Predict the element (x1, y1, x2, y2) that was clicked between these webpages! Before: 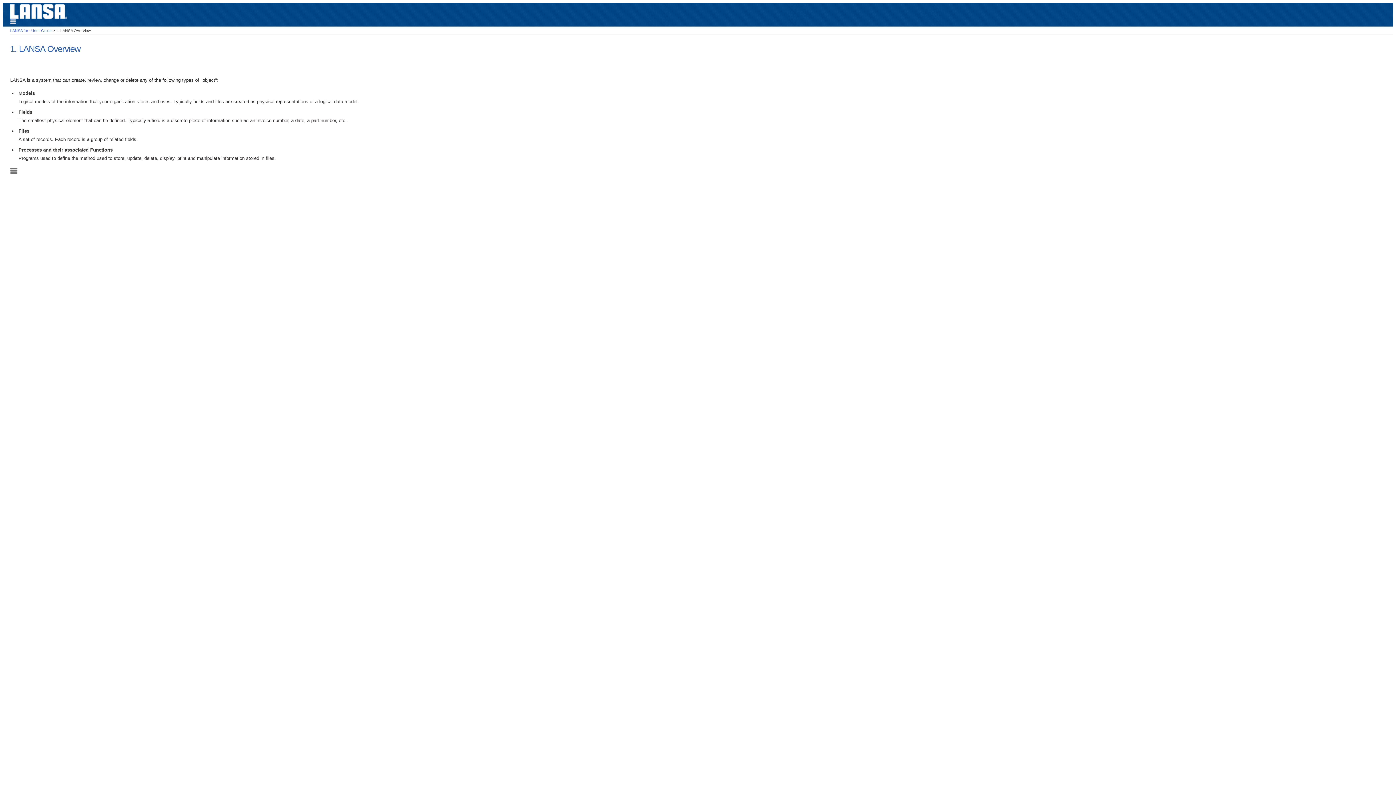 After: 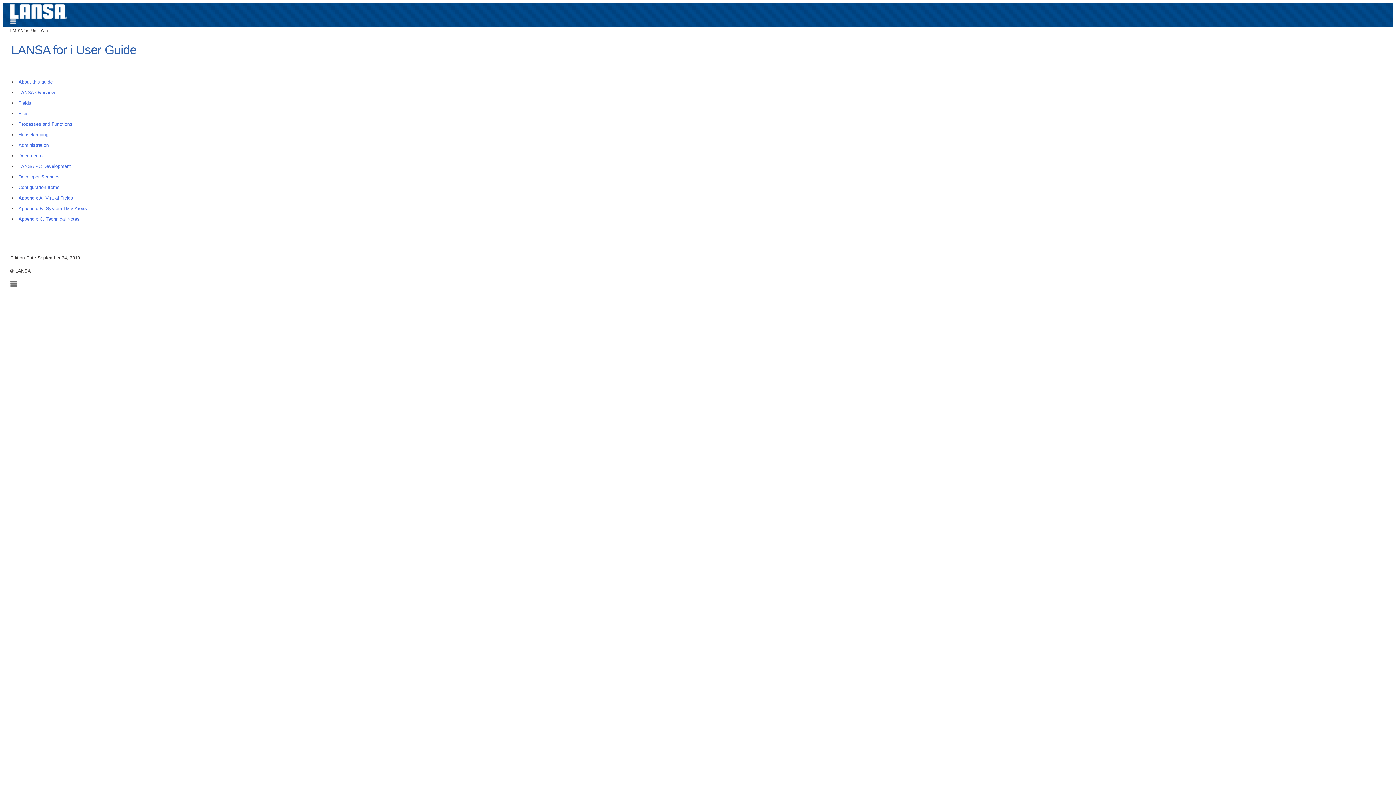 Action: label: LANSA for i User Guide bbox: (10, 28, 51, 32)